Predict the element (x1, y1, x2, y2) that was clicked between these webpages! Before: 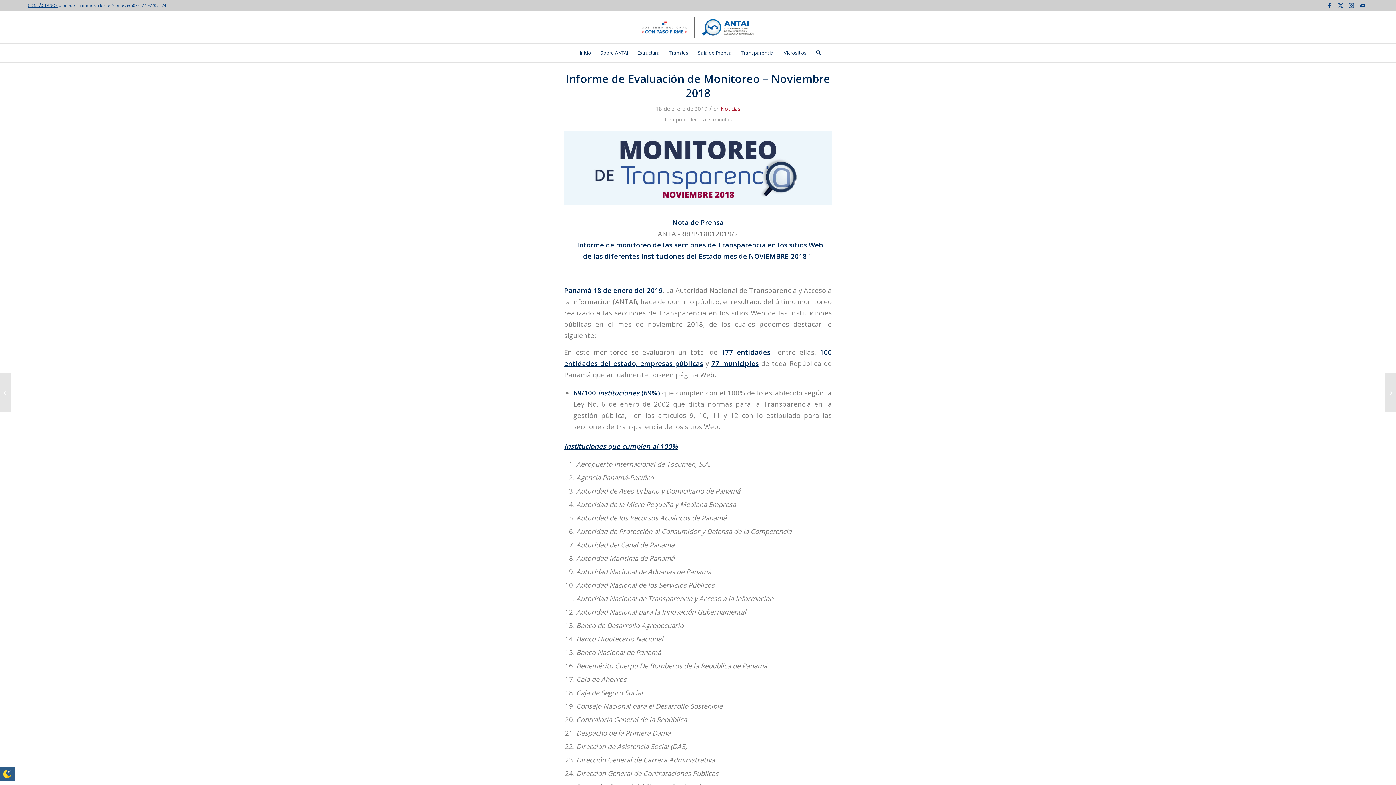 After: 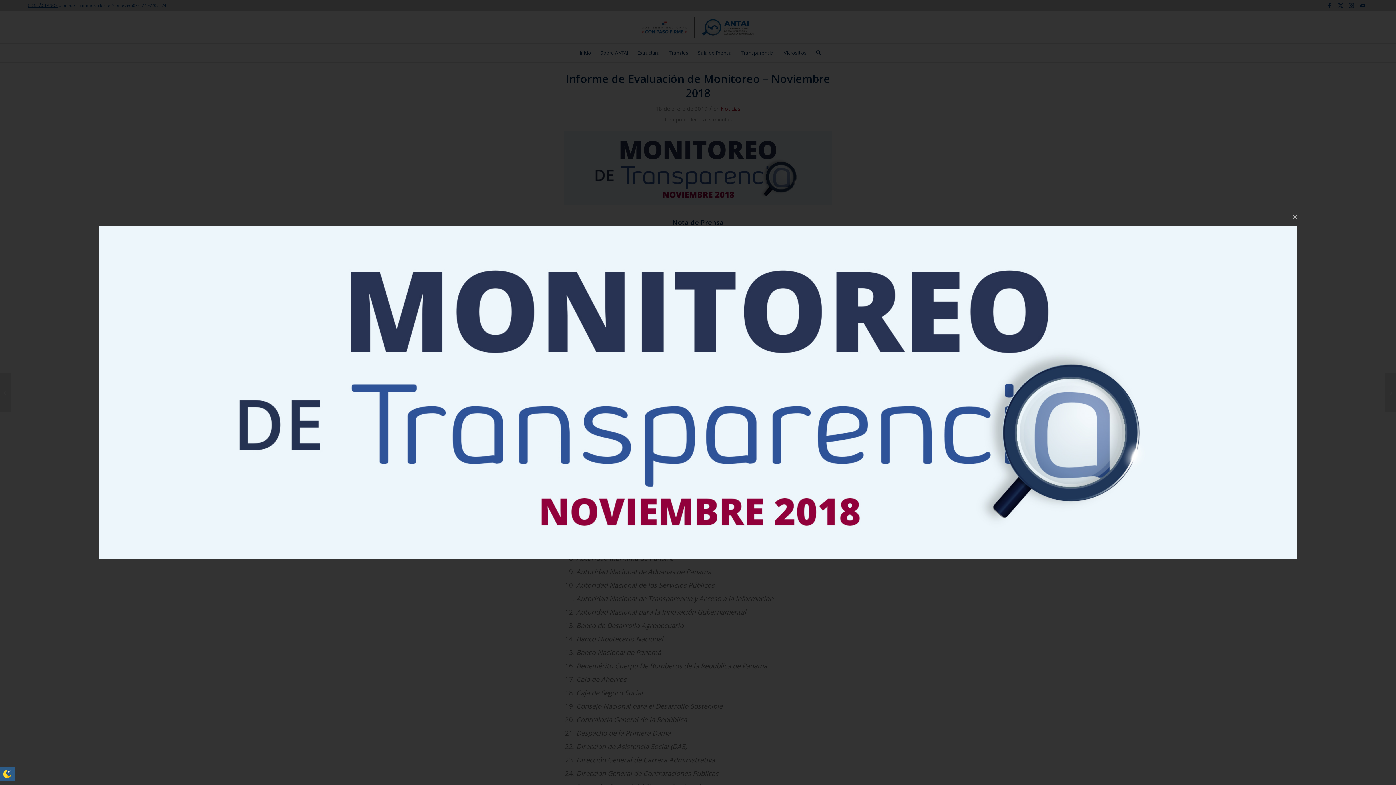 Action: bbox: (564, 130, 832, 208)